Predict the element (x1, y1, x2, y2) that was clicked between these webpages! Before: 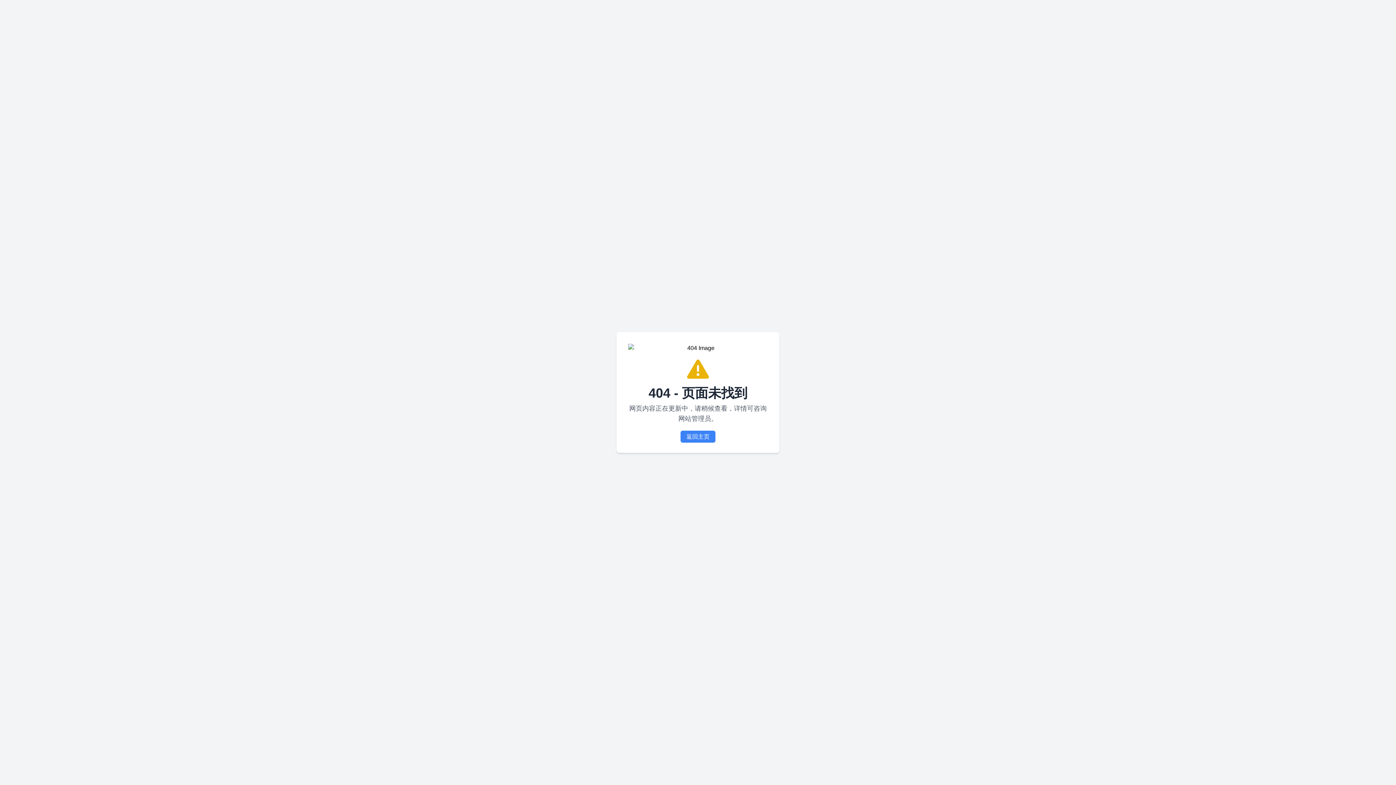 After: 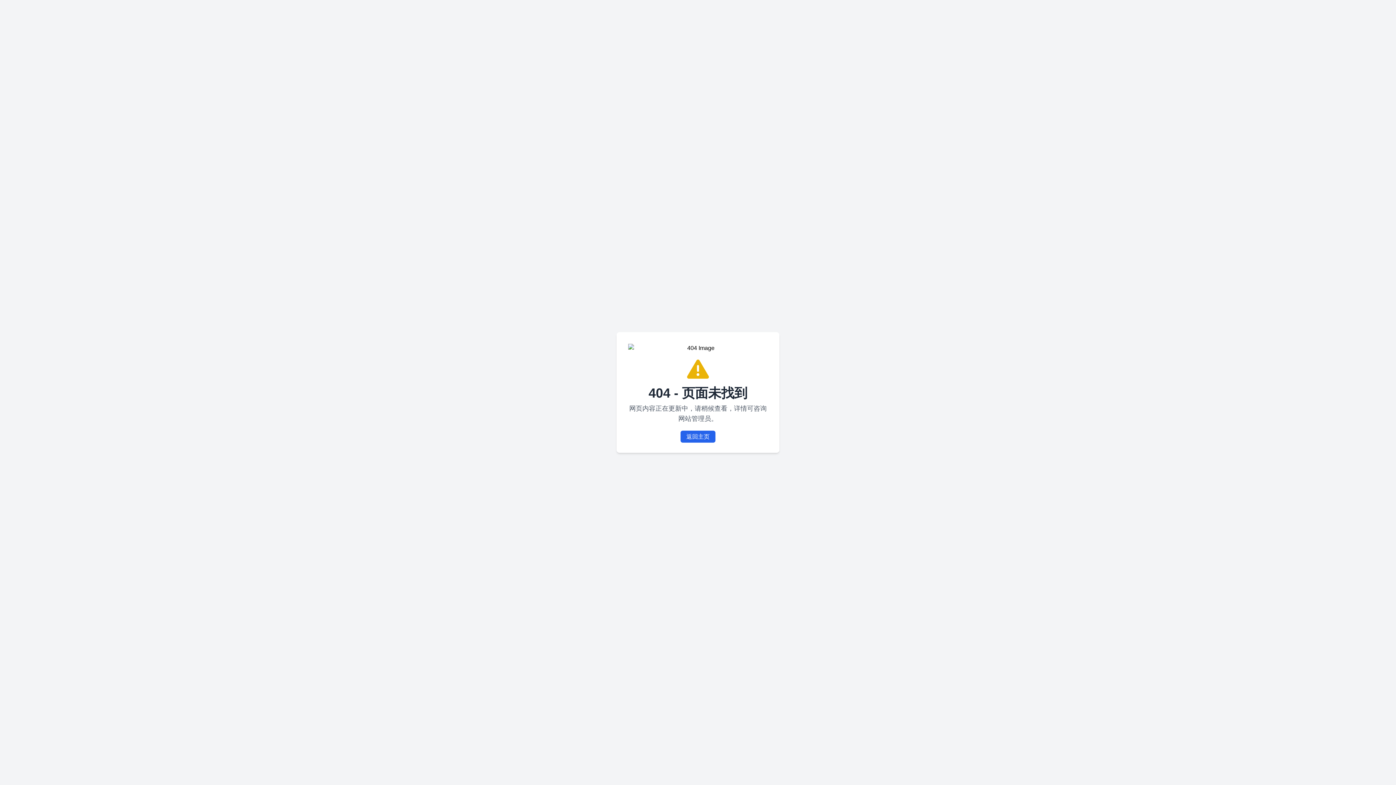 Action: bbox: (680, 430, 715, 442) label: 返回主页